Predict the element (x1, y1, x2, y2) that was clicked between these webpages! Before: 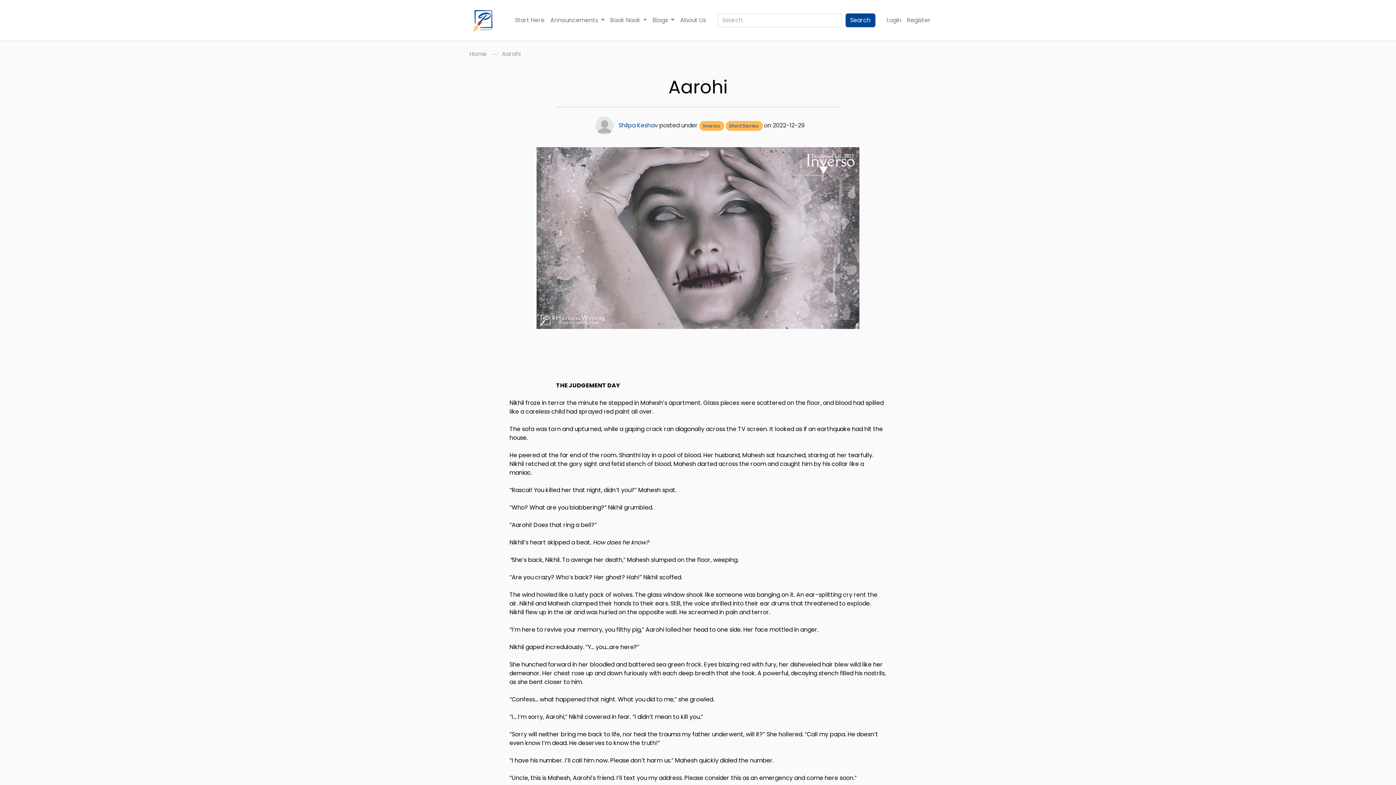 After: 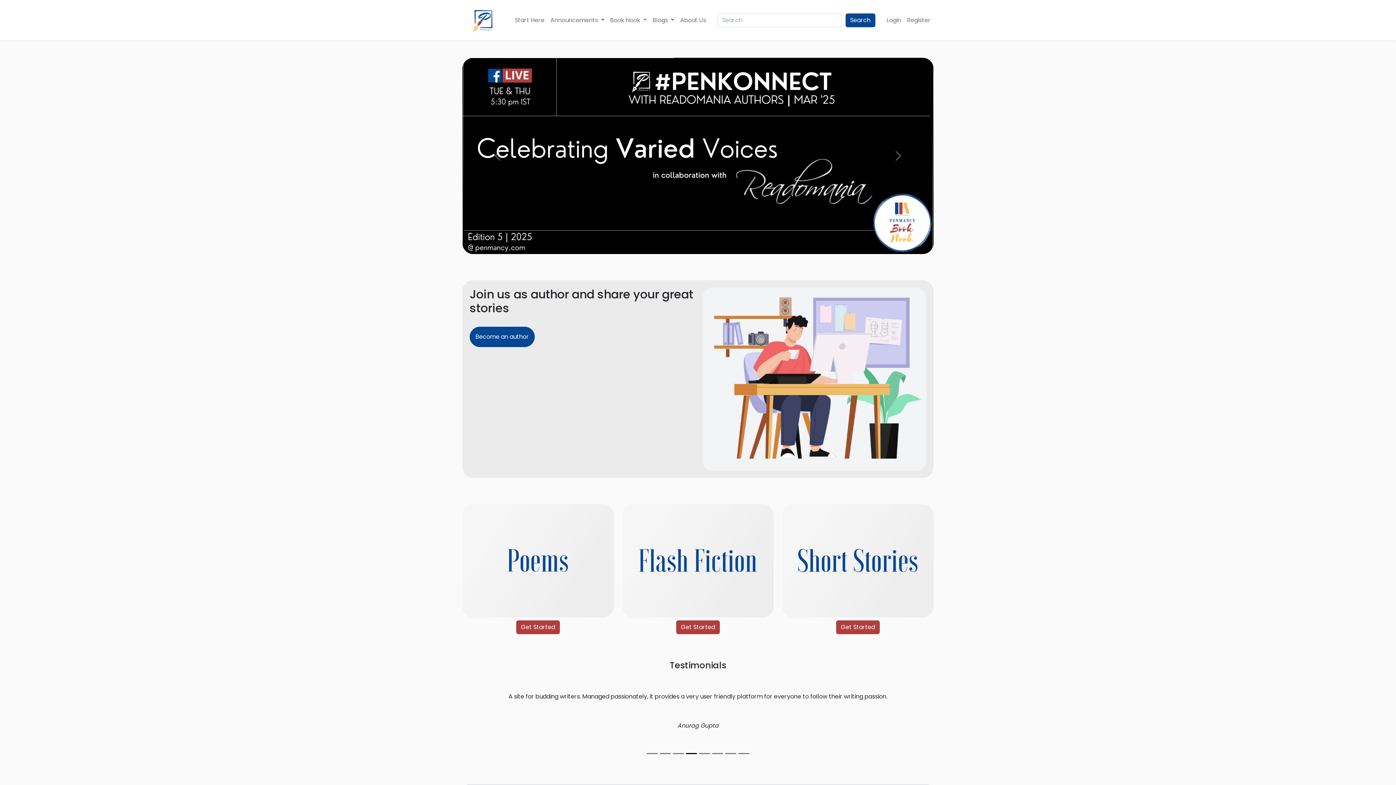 Action: bbox: (462, 5, 506, 34) label: Brand logo link